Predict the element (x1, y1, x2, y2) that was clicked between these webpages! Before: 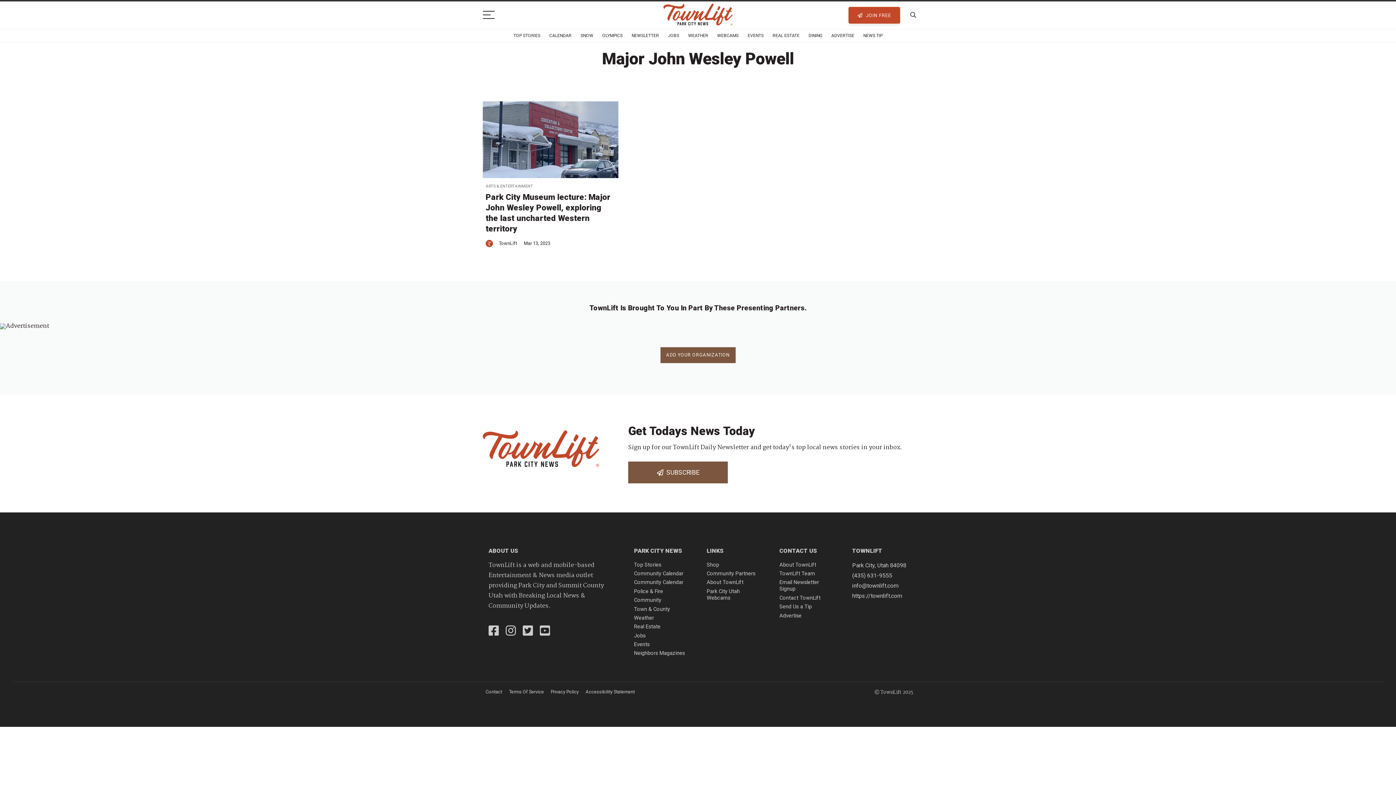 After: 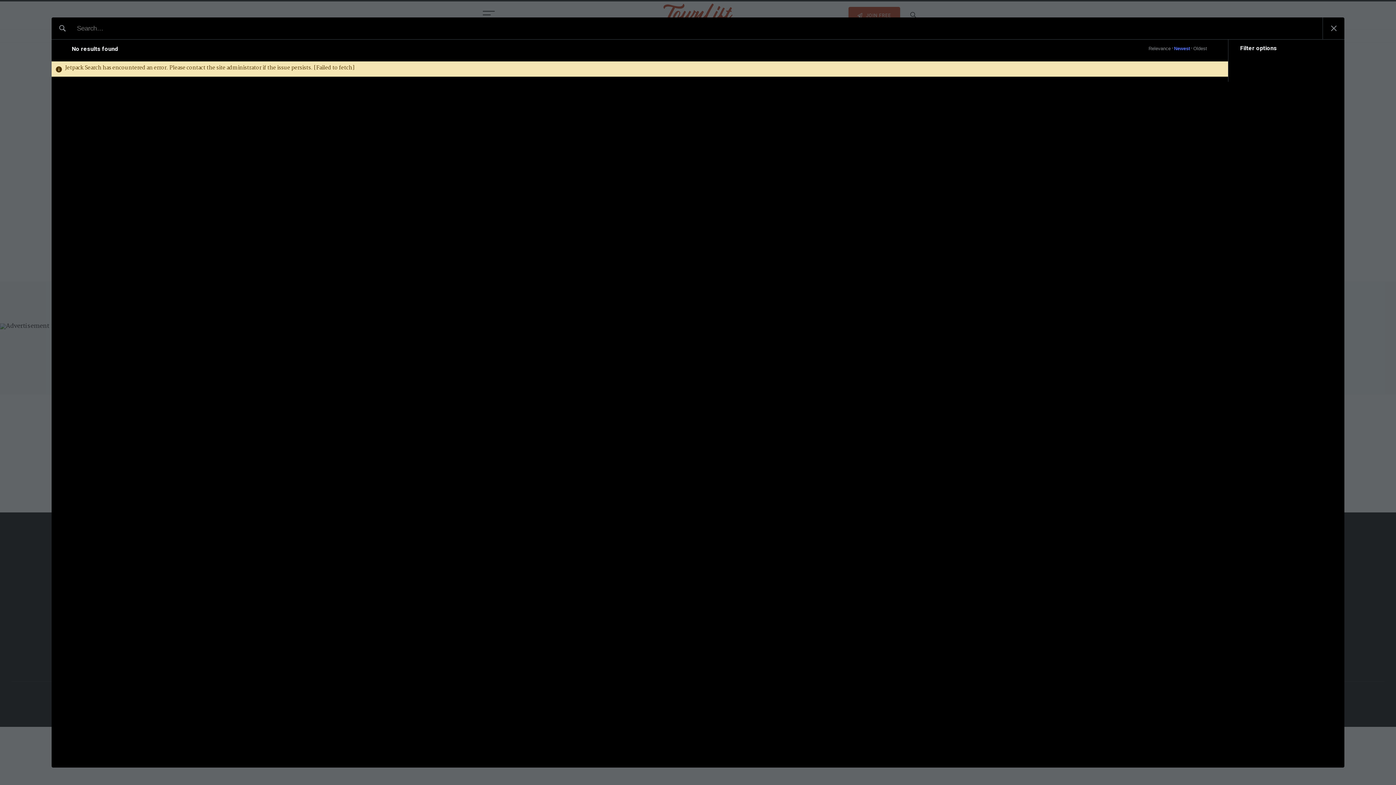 Action: bbox: (910, 10, 916, 19)